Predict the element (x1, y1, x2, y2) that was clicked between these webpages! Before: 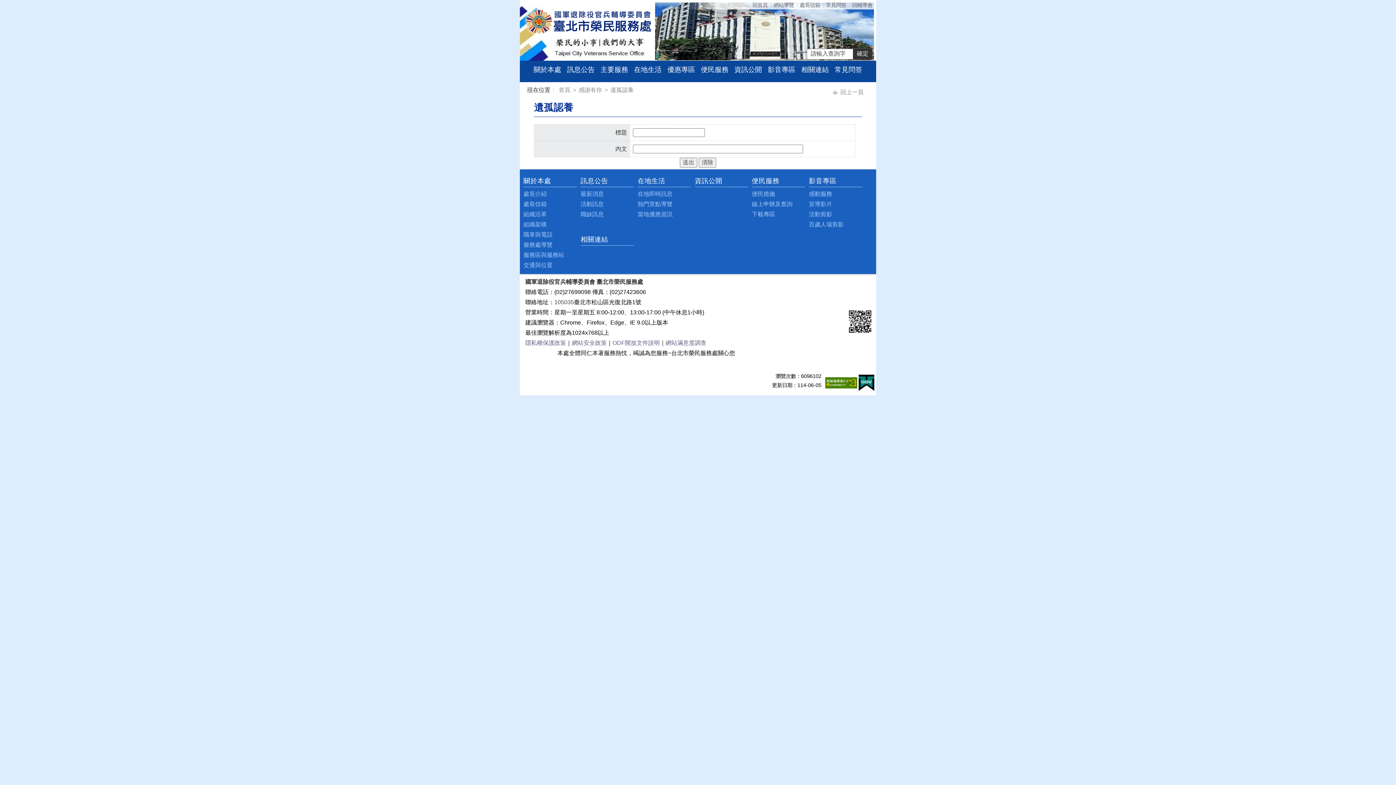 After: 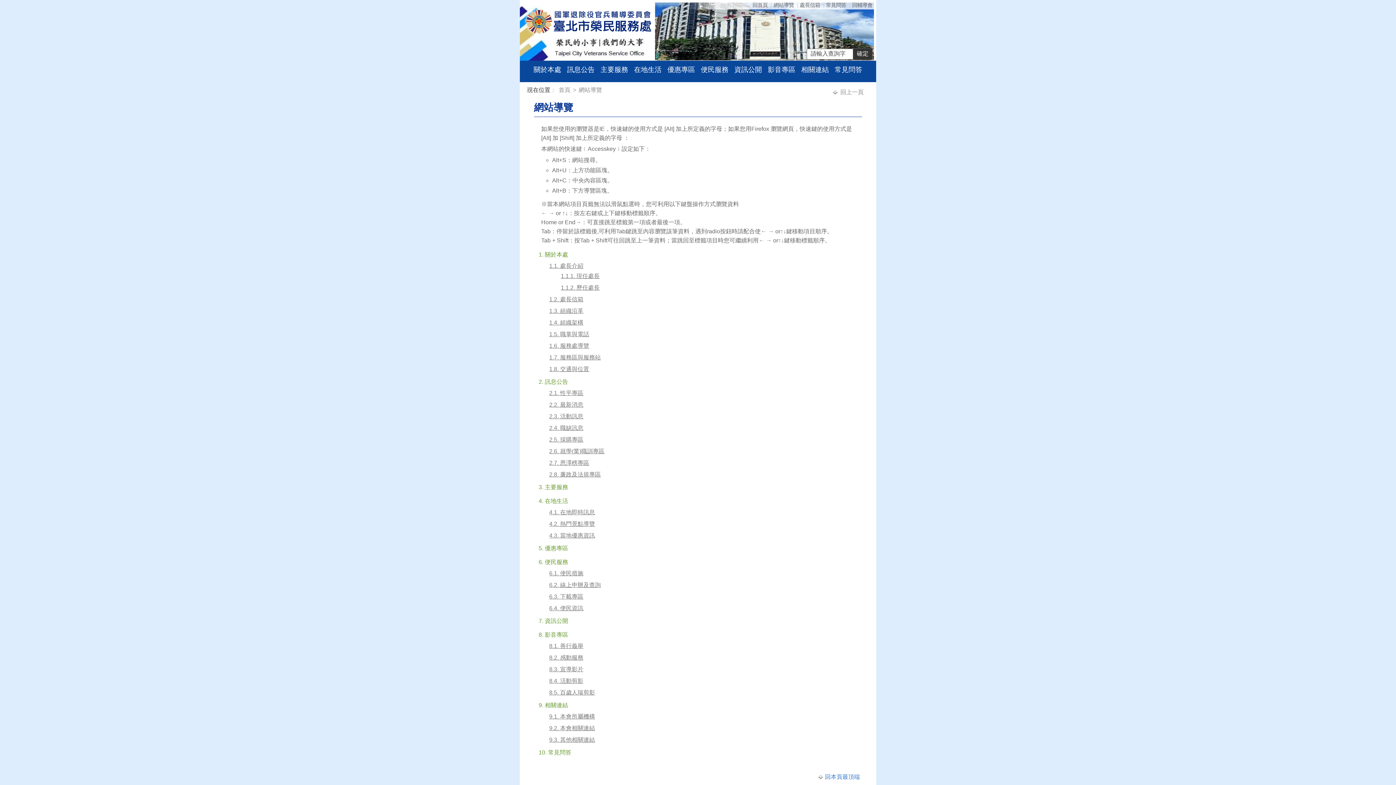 Action: bbox: (773, 2, 794, 8) label: 網站導覽